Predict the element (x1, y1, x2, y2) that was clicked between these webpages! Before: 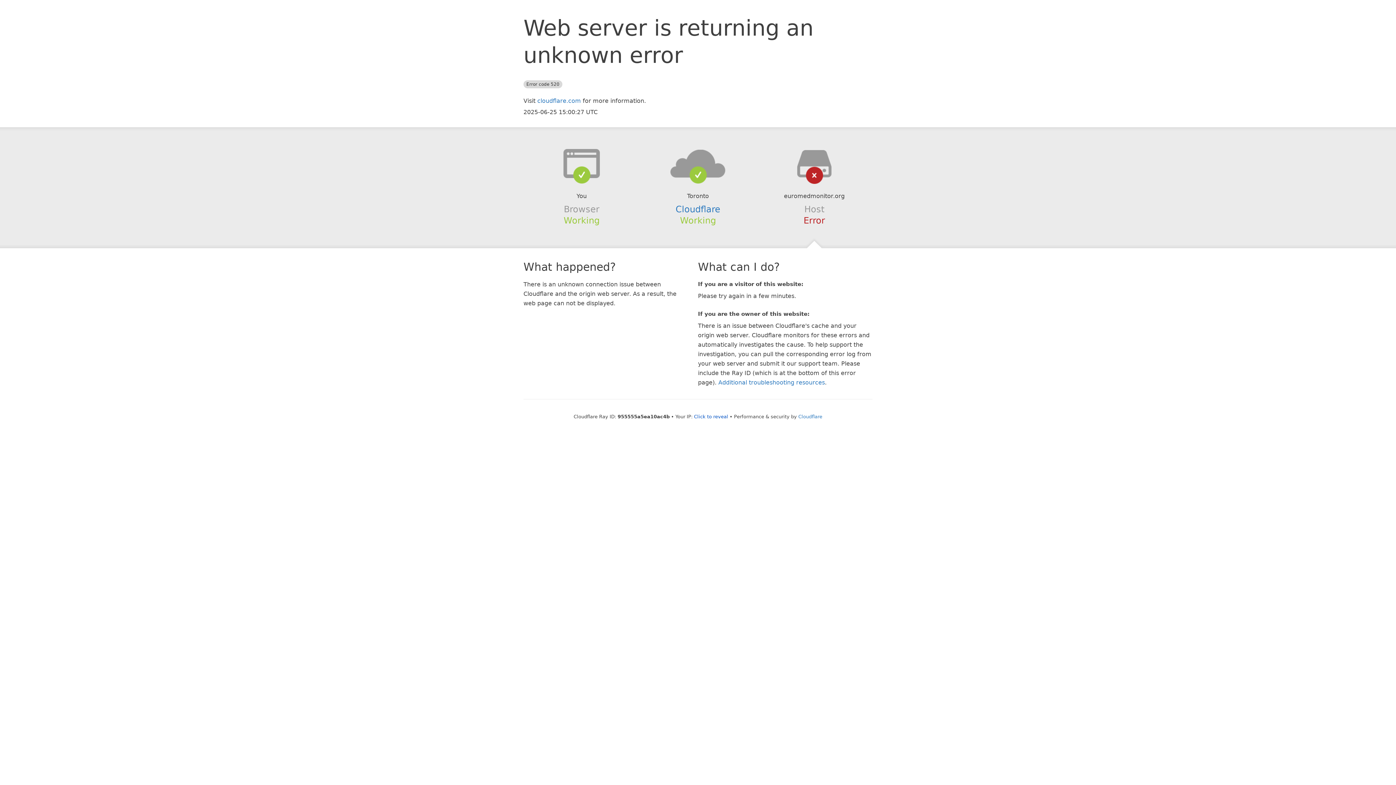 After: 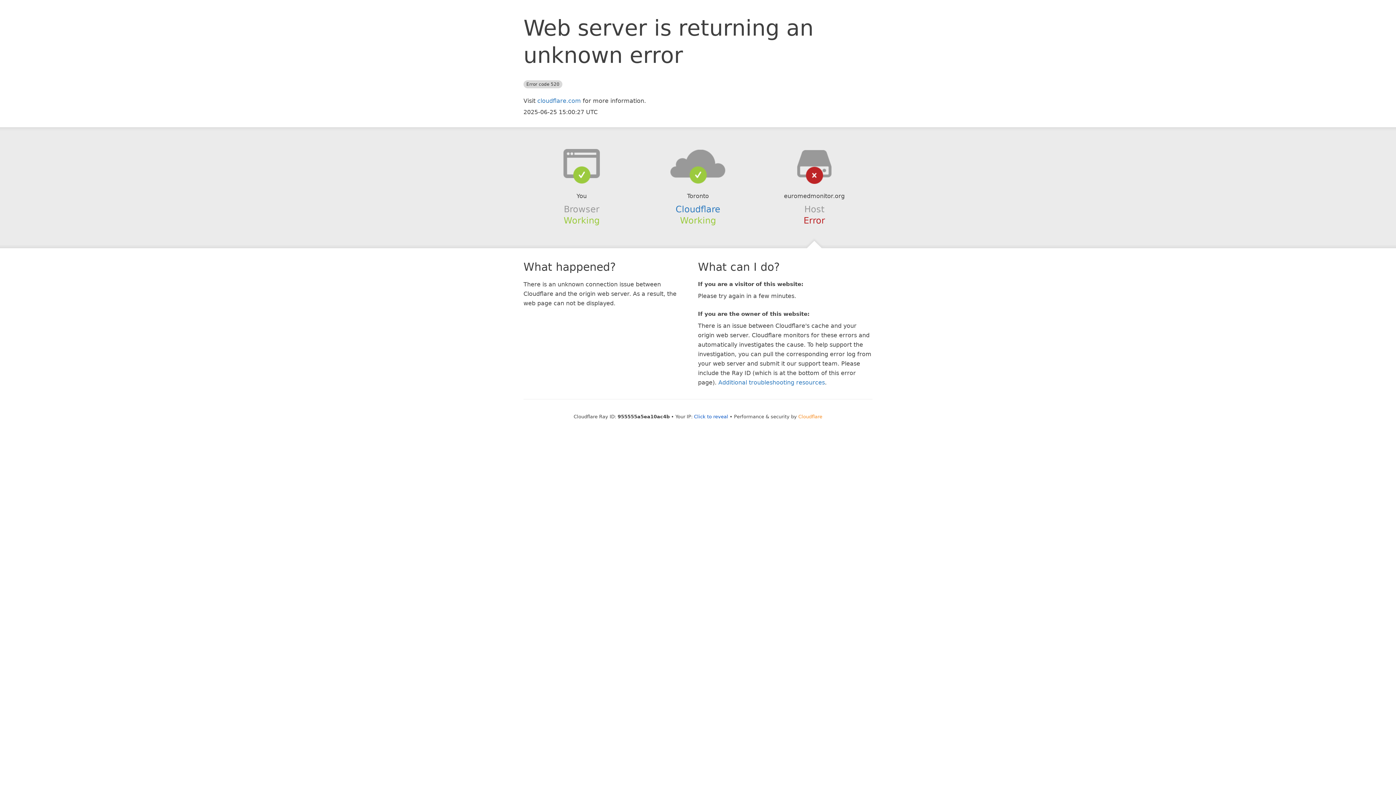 Action: label: Cloudflare bbox: (798, 414, 822, 419)